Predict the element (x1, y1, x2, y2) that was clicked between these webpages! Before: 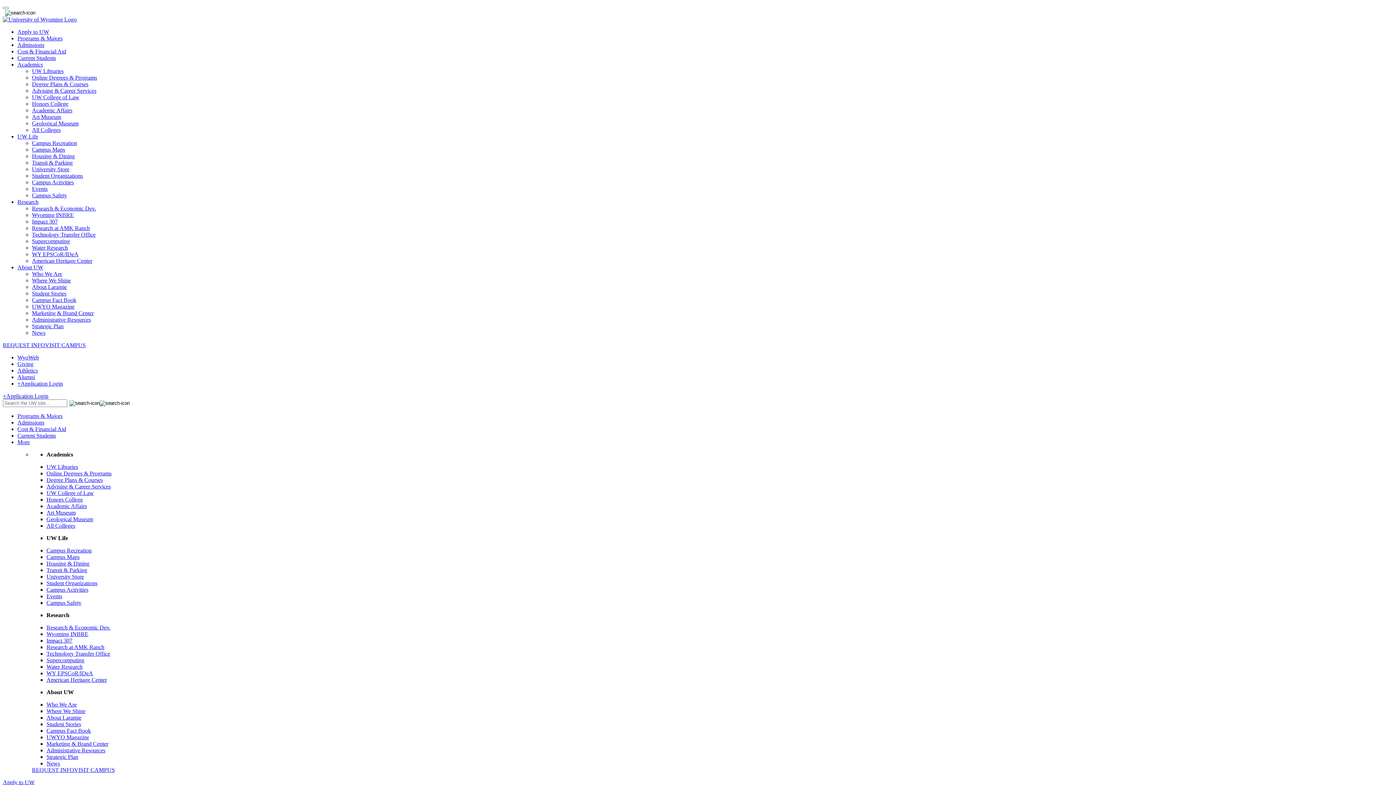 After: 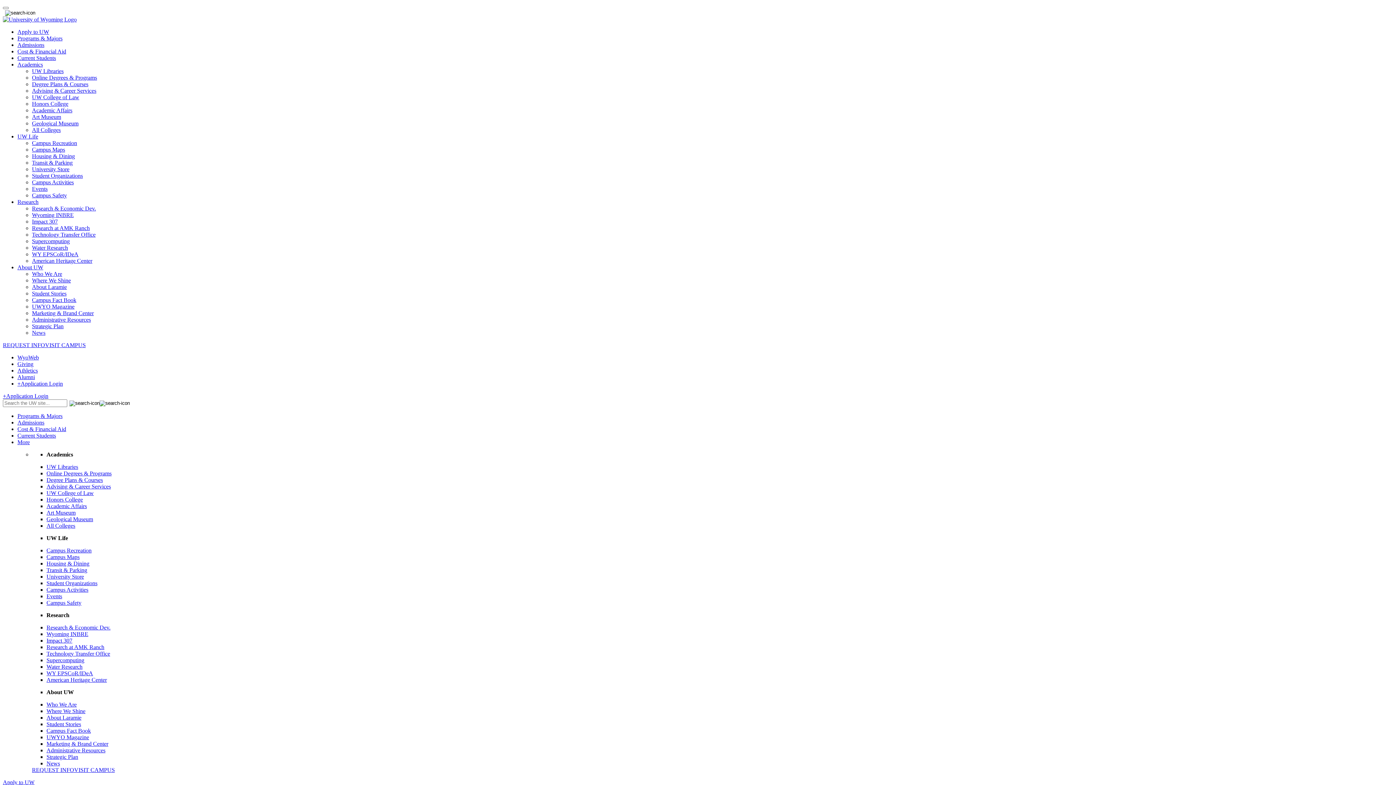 Action: bbox: (17, 380, 62, 386) label: +Application Login